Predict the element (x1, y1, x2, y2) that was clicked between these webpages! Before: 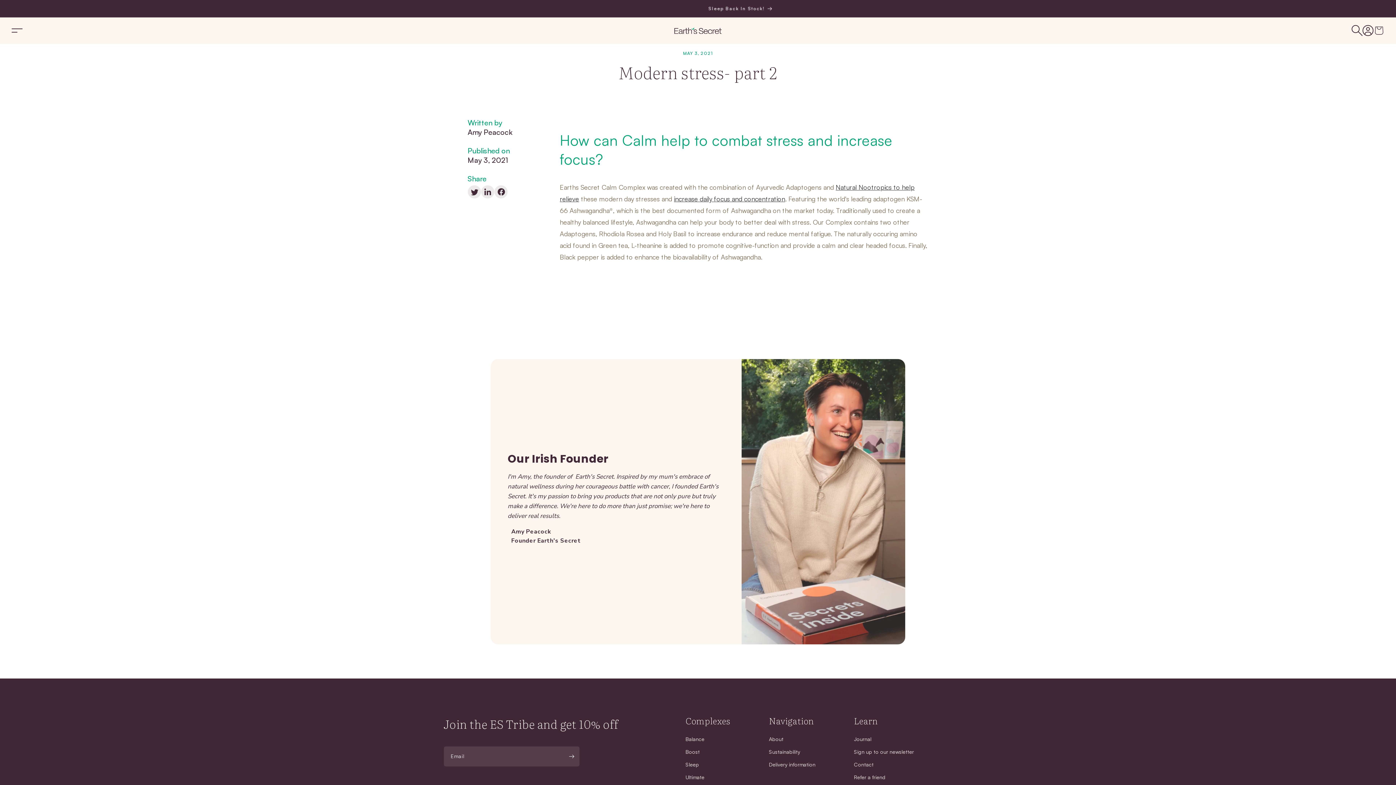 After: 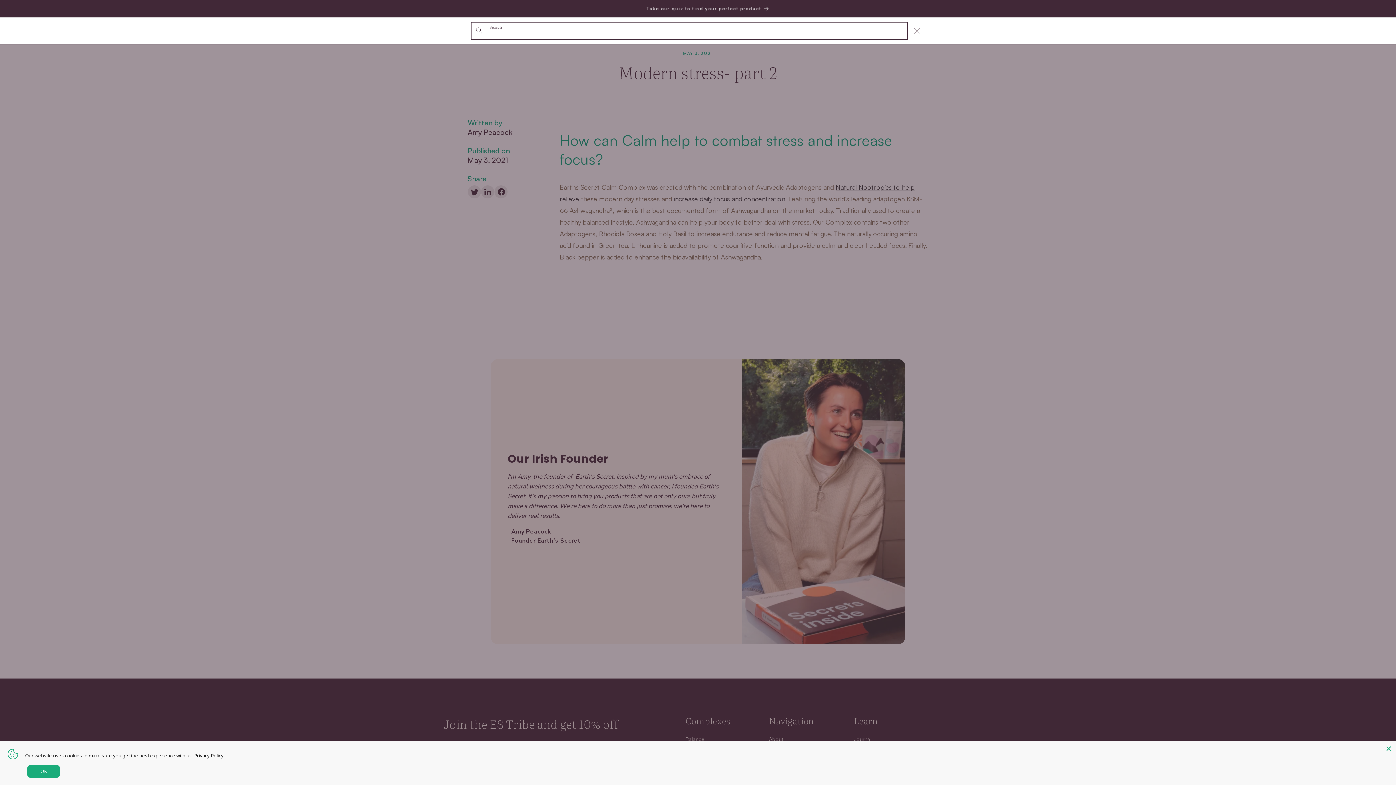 Action: bbox: (1352, 25, 1362, 36) label: Search